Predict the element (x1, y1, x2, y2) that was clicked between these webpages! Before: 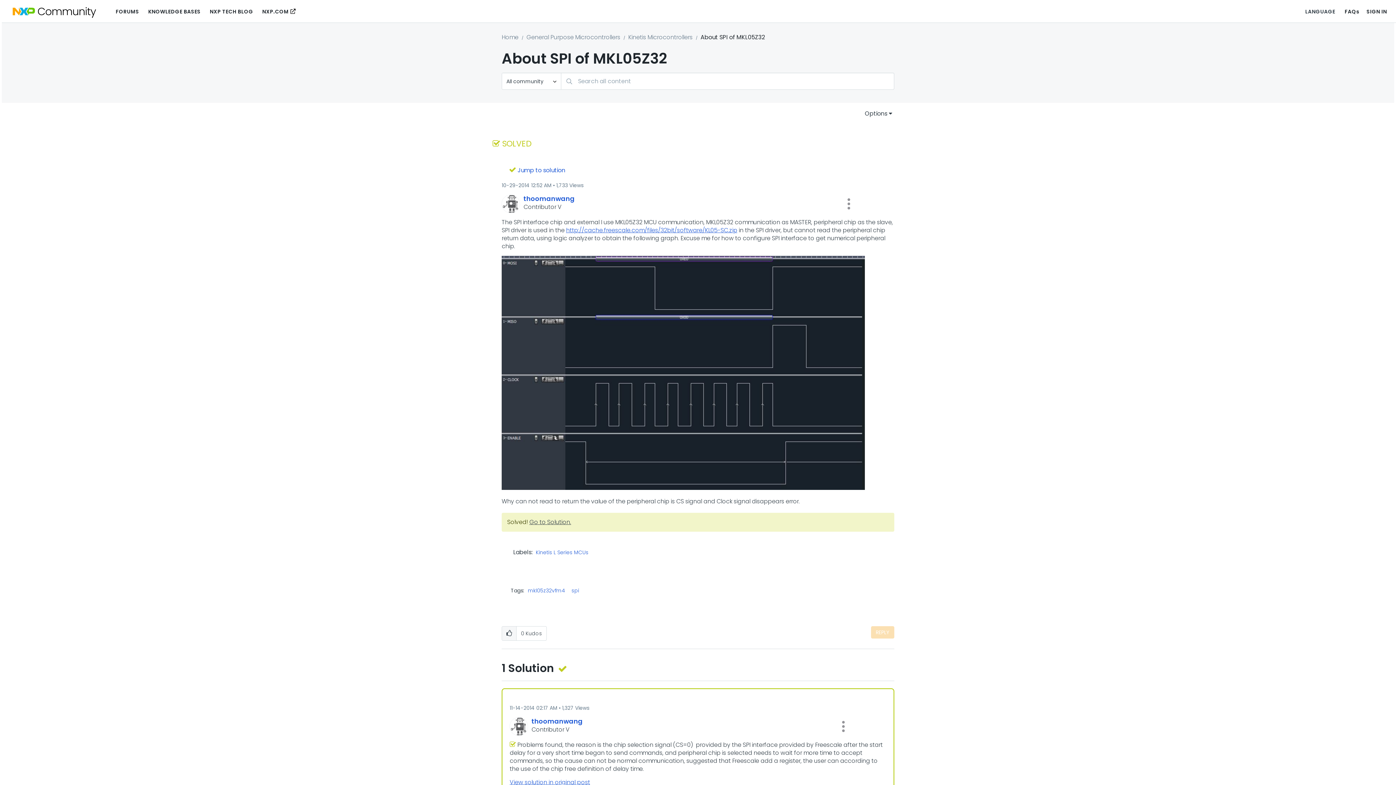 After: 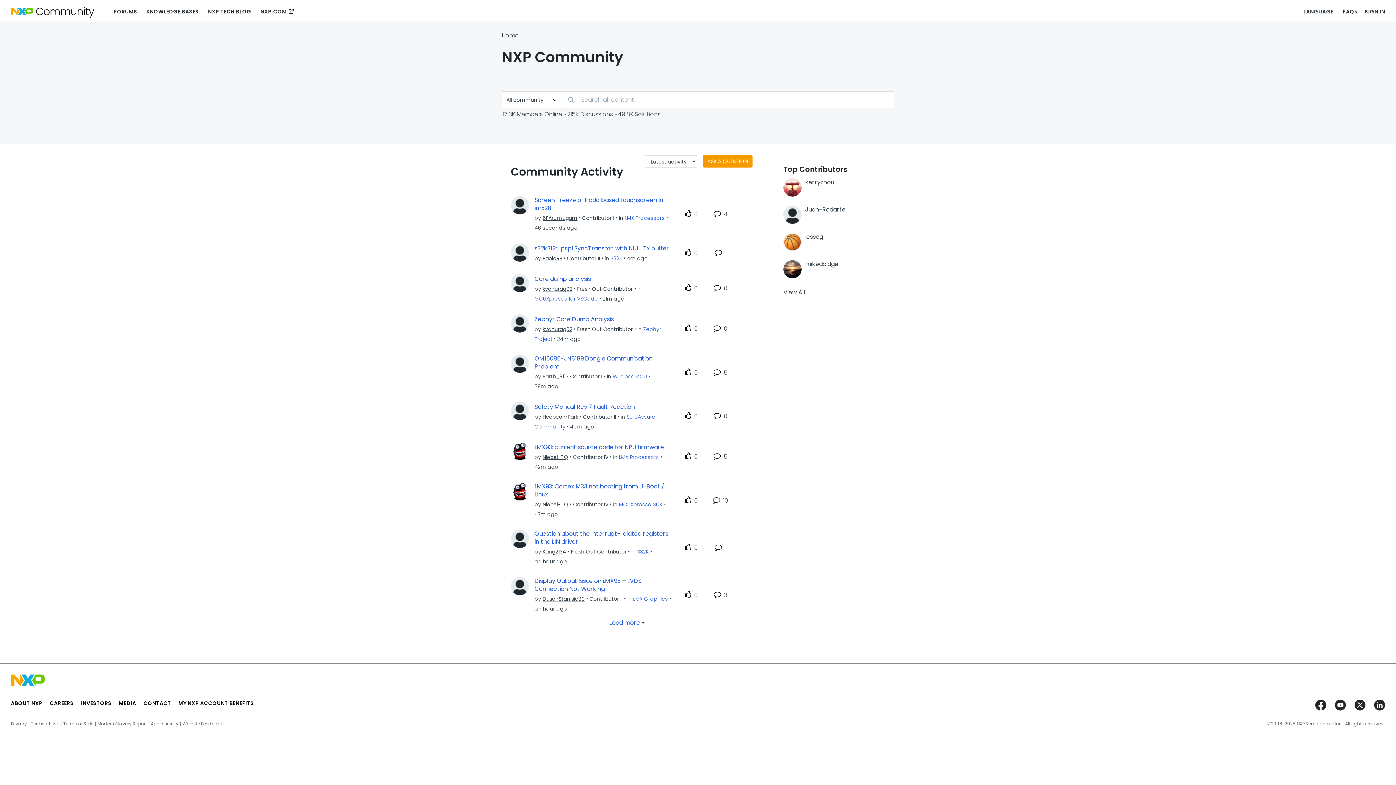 Action: bbox: (501, 33, 518, 41) label: Home